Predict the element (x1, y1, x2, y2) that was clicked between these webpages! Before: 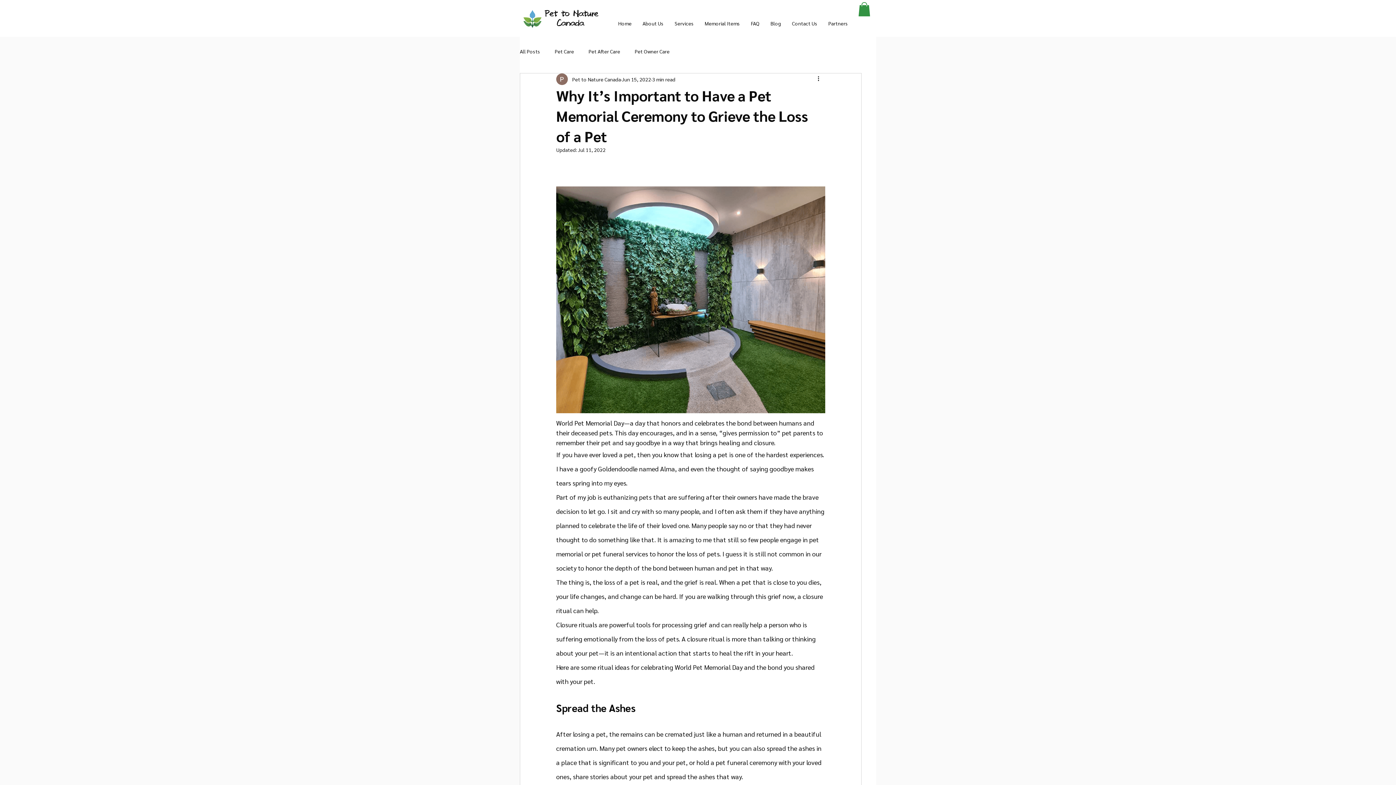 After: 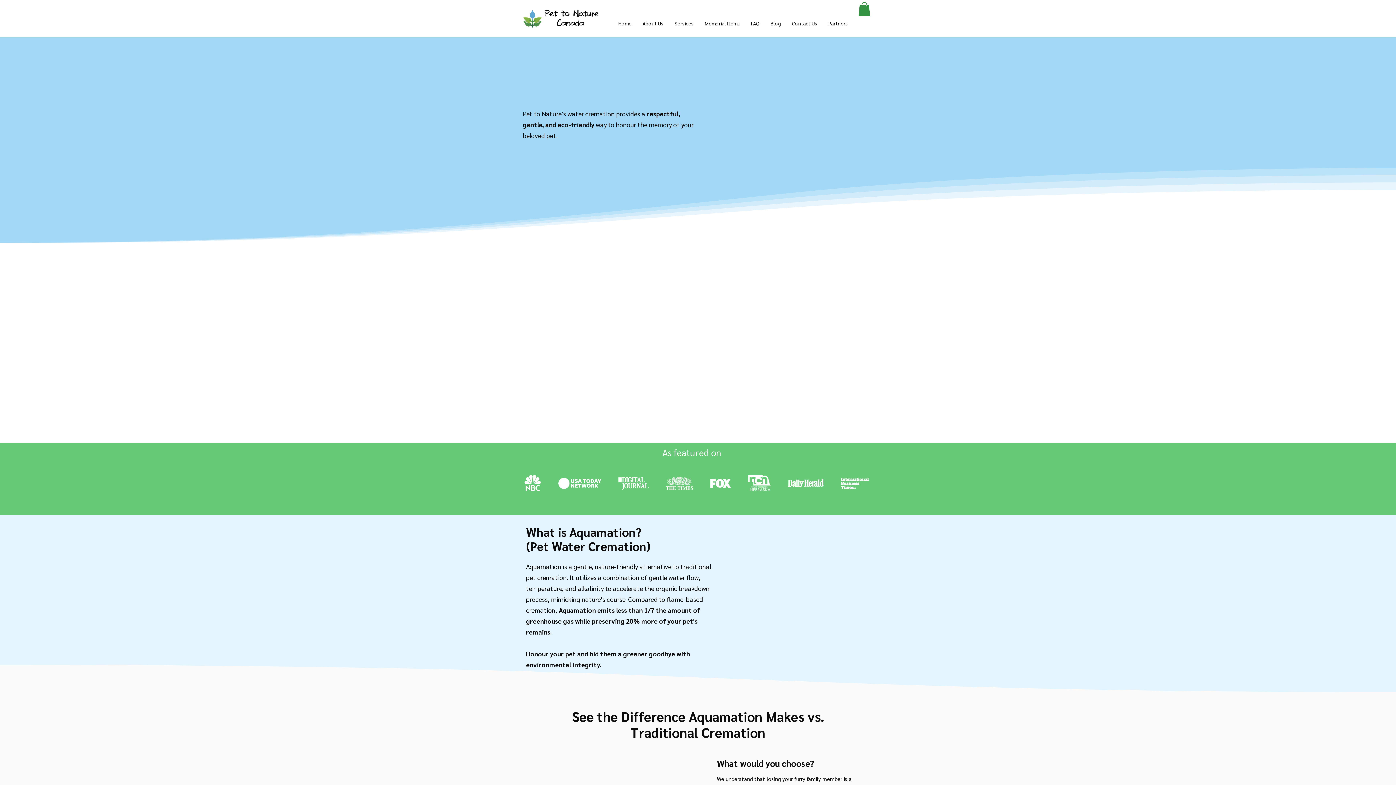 Action: bbox: (612, 17, 637, 28) label: Home